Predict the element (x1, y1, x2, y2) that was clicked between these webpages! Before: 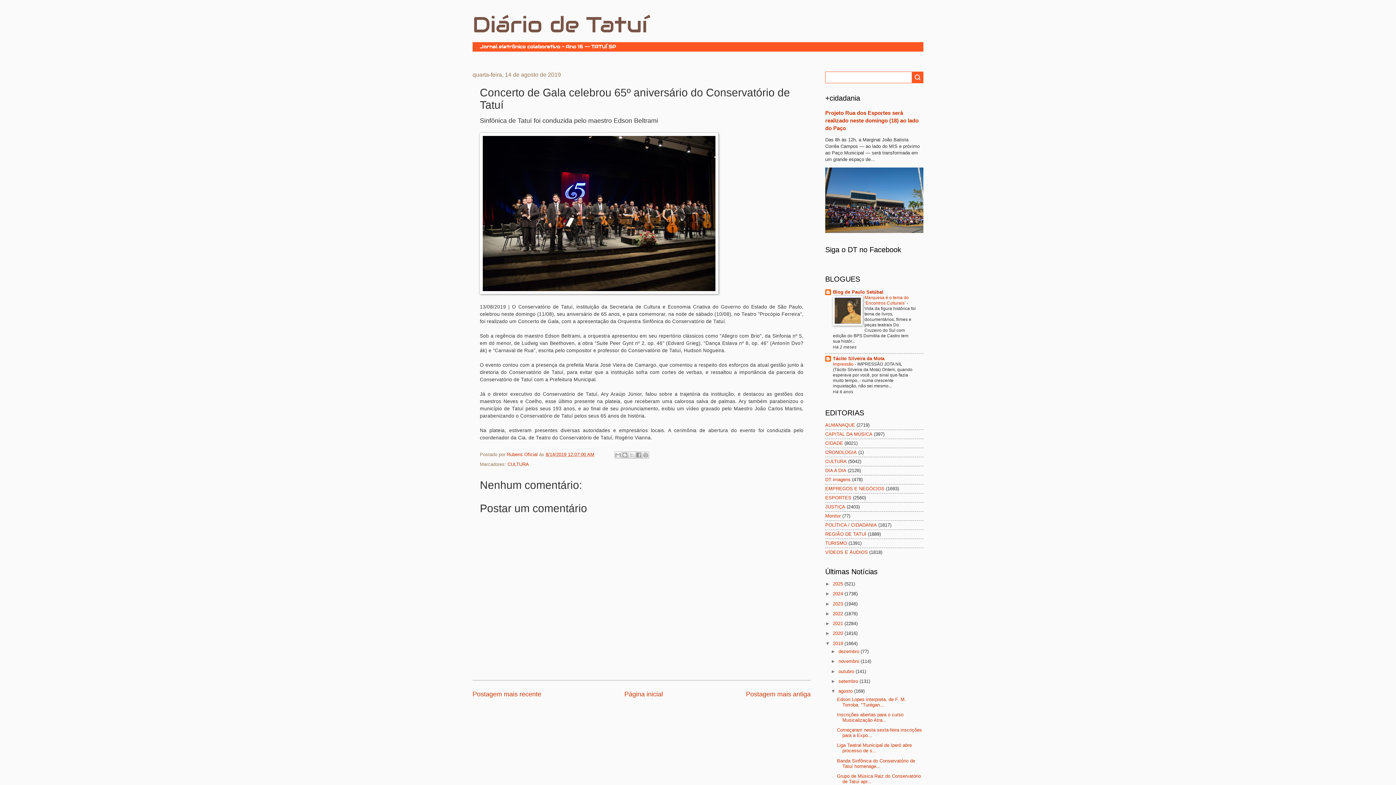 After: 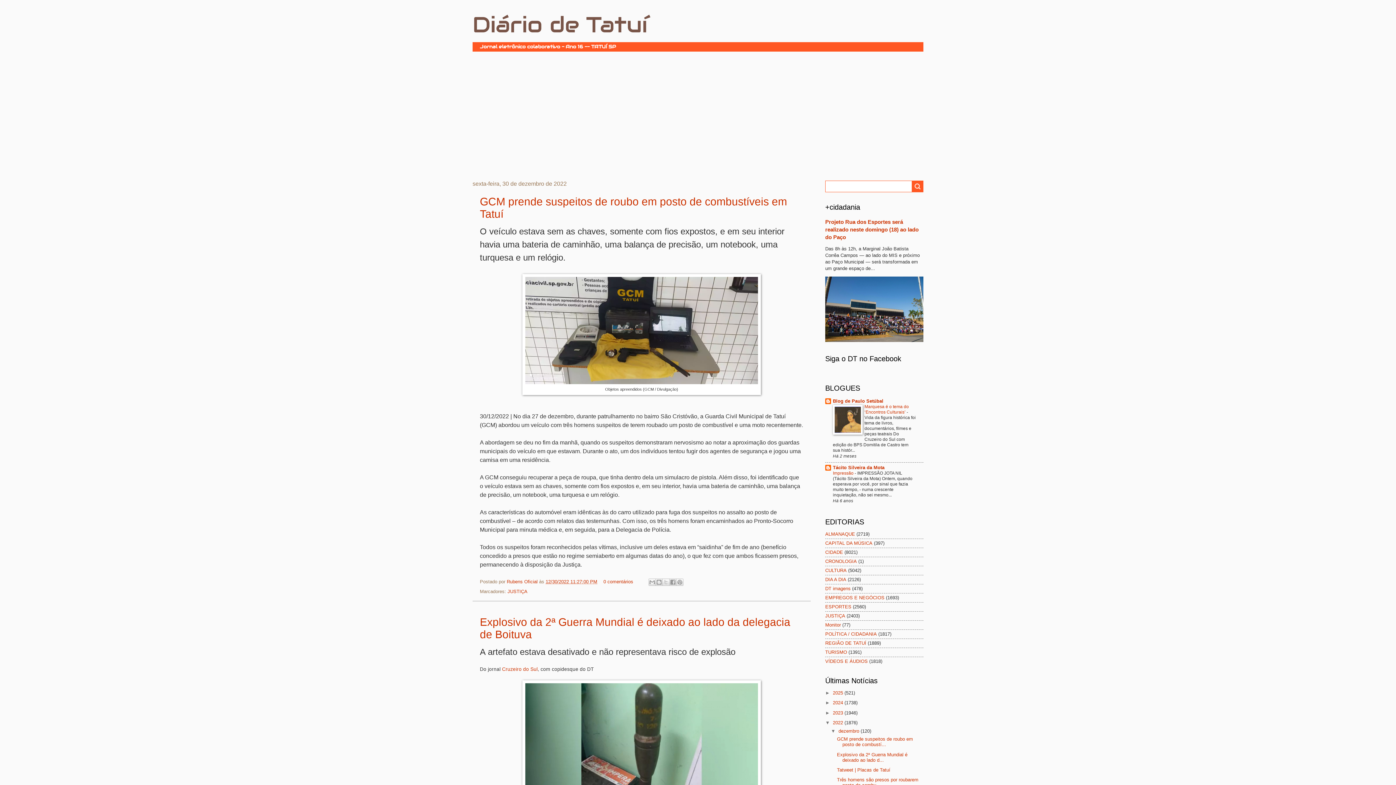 Action: bbox: (833, 611, 844, 616) label: 2022 